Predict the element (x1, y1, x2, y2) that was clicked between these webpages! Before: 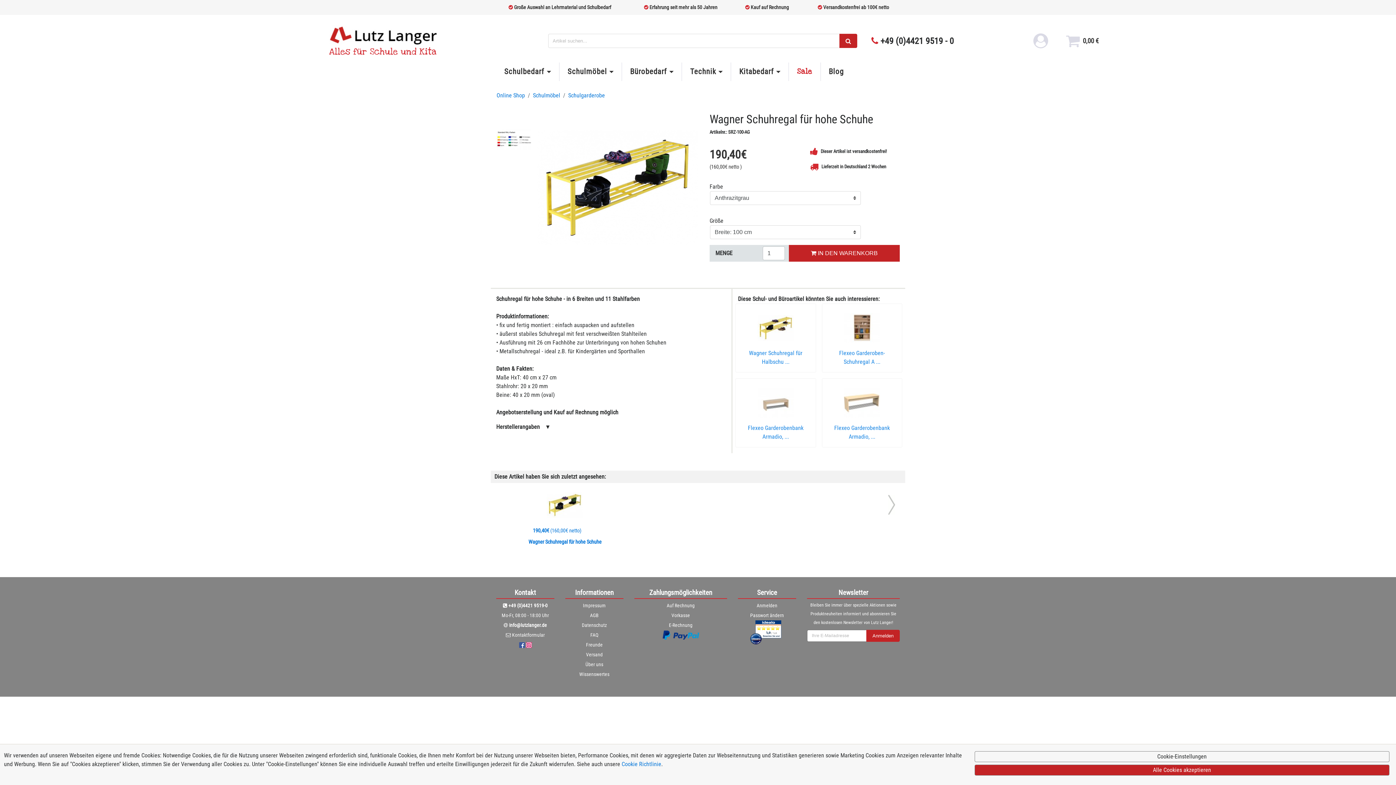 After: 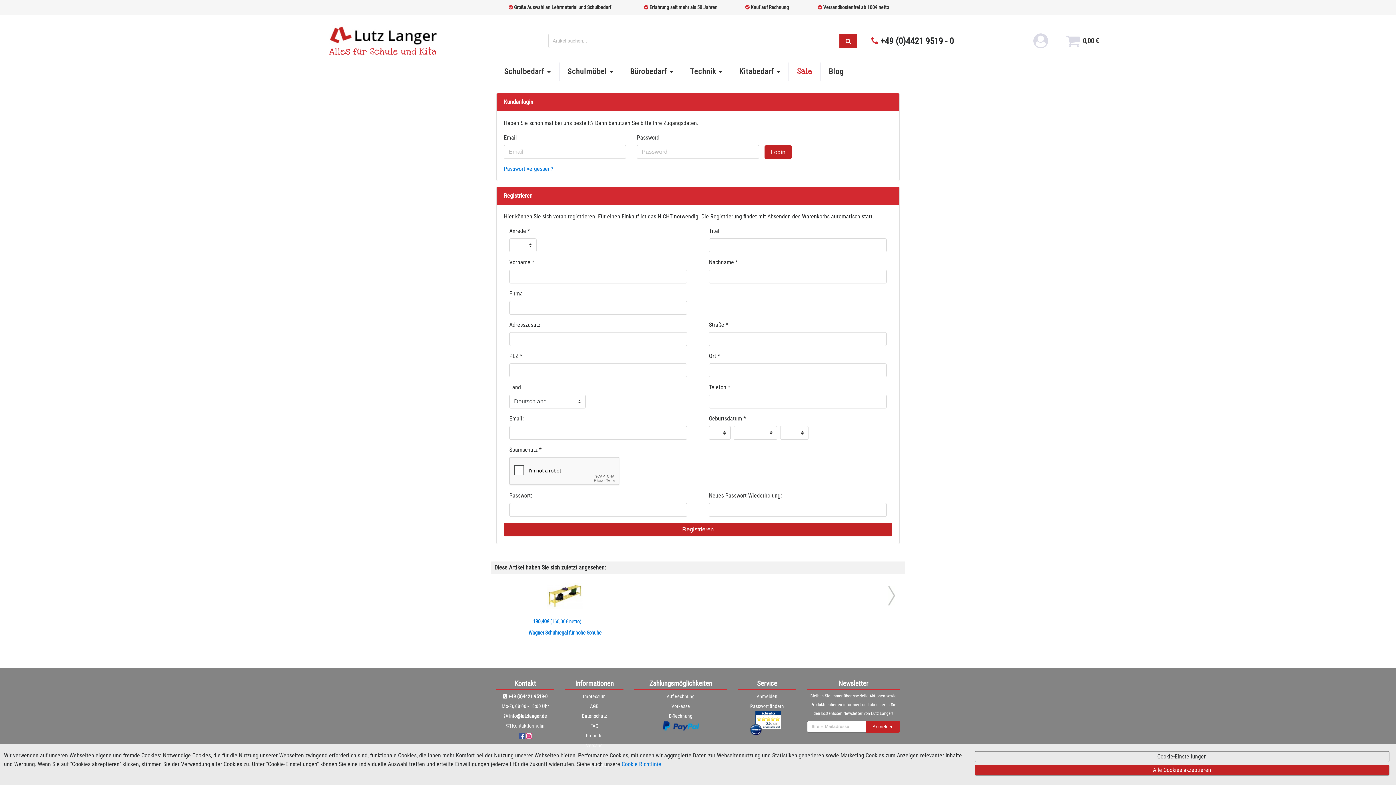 Action: bbox: (1033, 40, 1048, 47)